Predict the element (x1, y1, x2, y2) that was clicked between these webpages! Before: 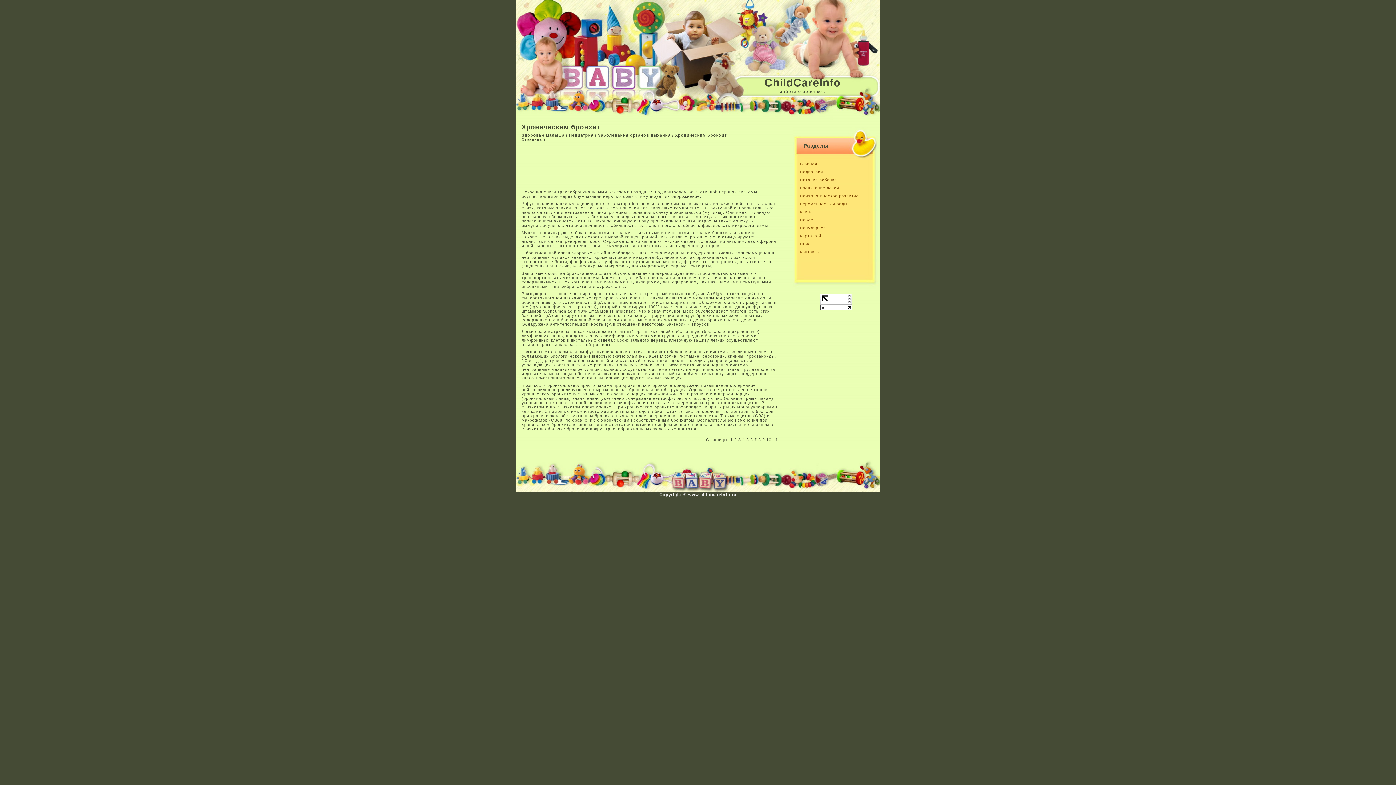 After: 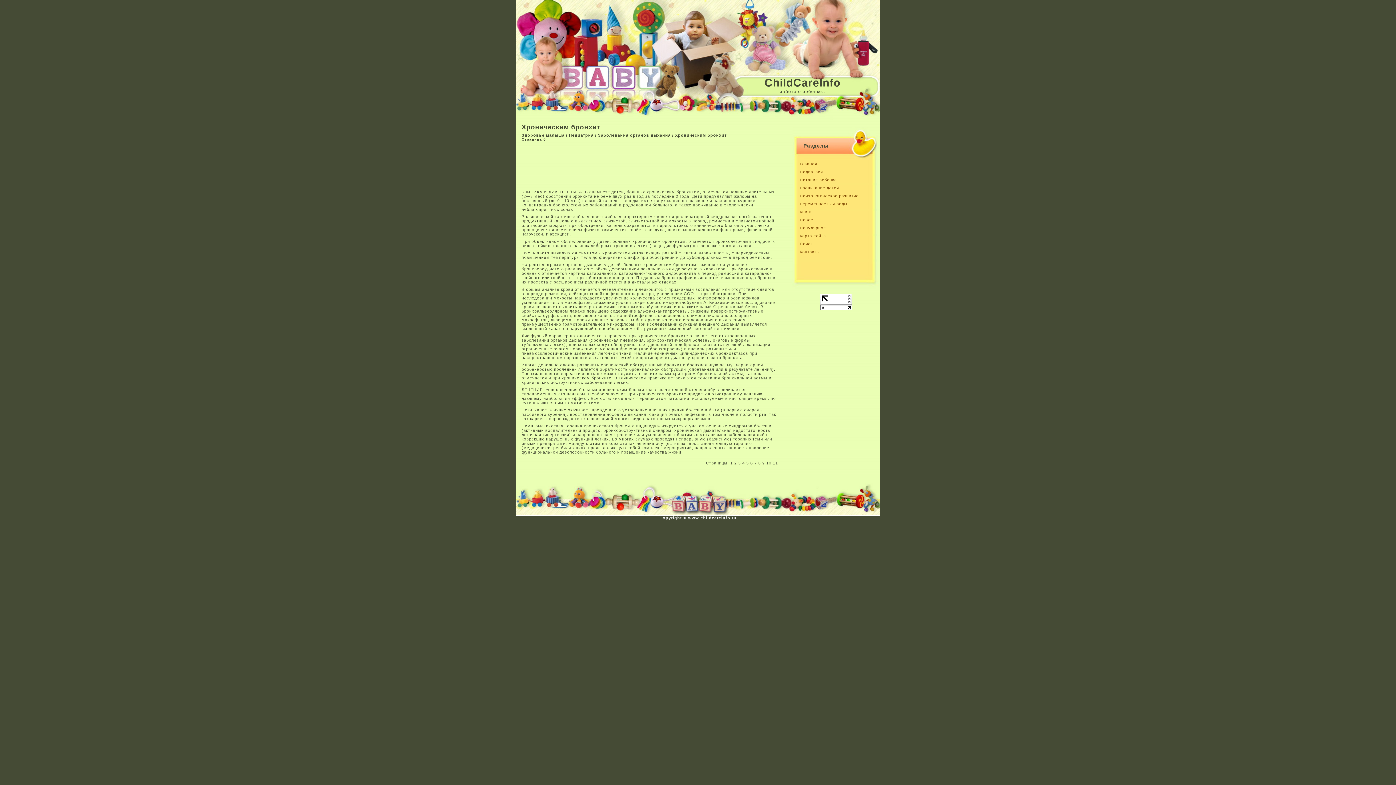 Action: bbox: (750, 437, 753, 442) label: 6